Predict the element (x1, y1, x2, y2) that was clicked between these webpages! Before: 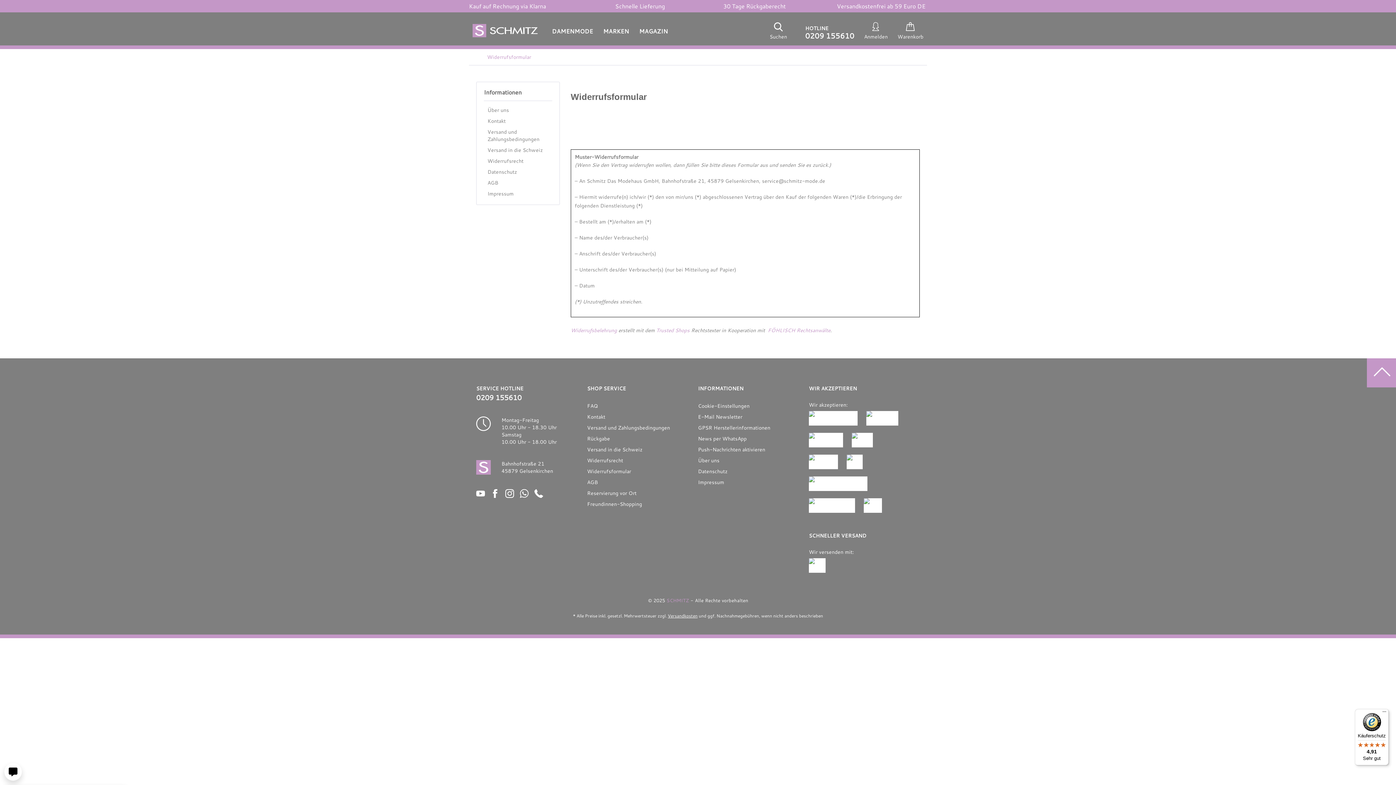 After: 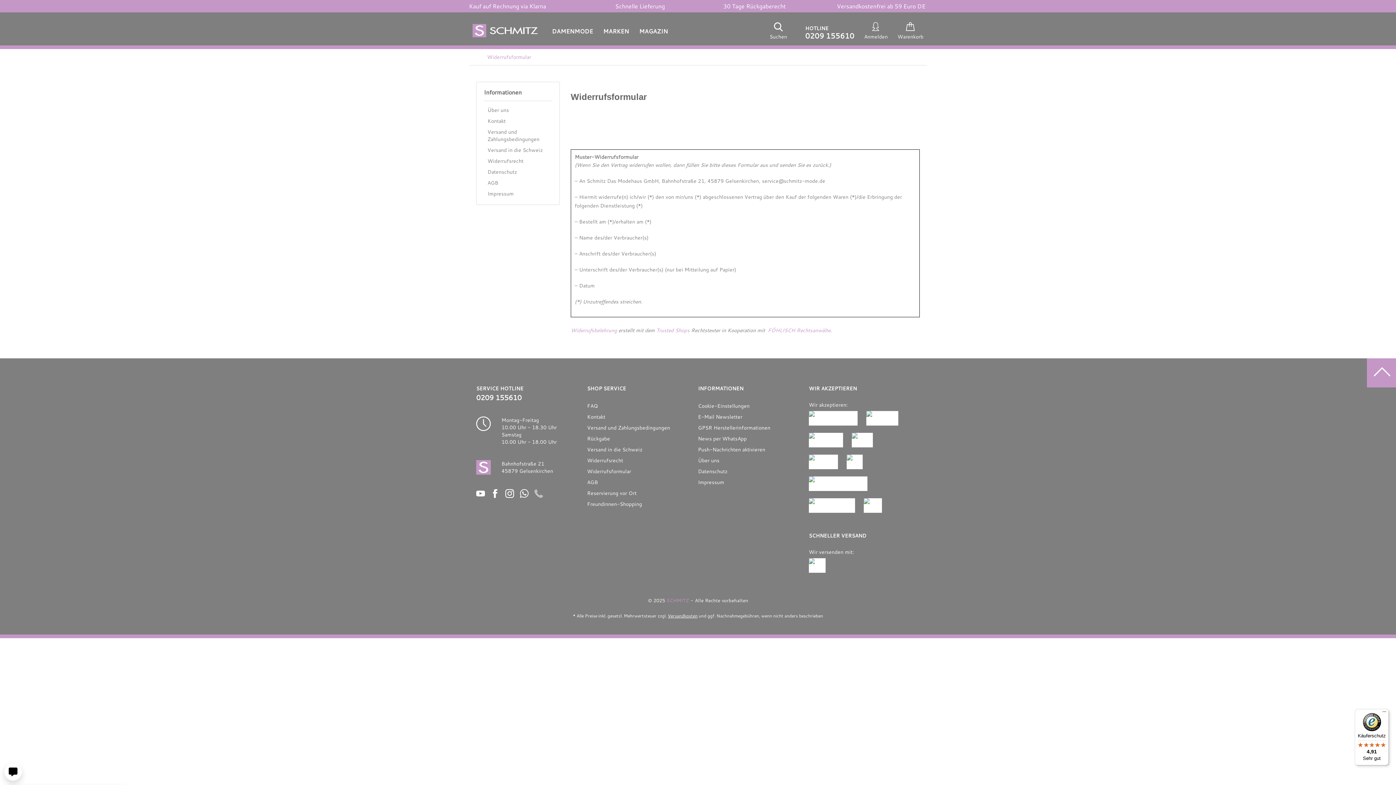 Action: bbox: (534, 492, 543, 499)